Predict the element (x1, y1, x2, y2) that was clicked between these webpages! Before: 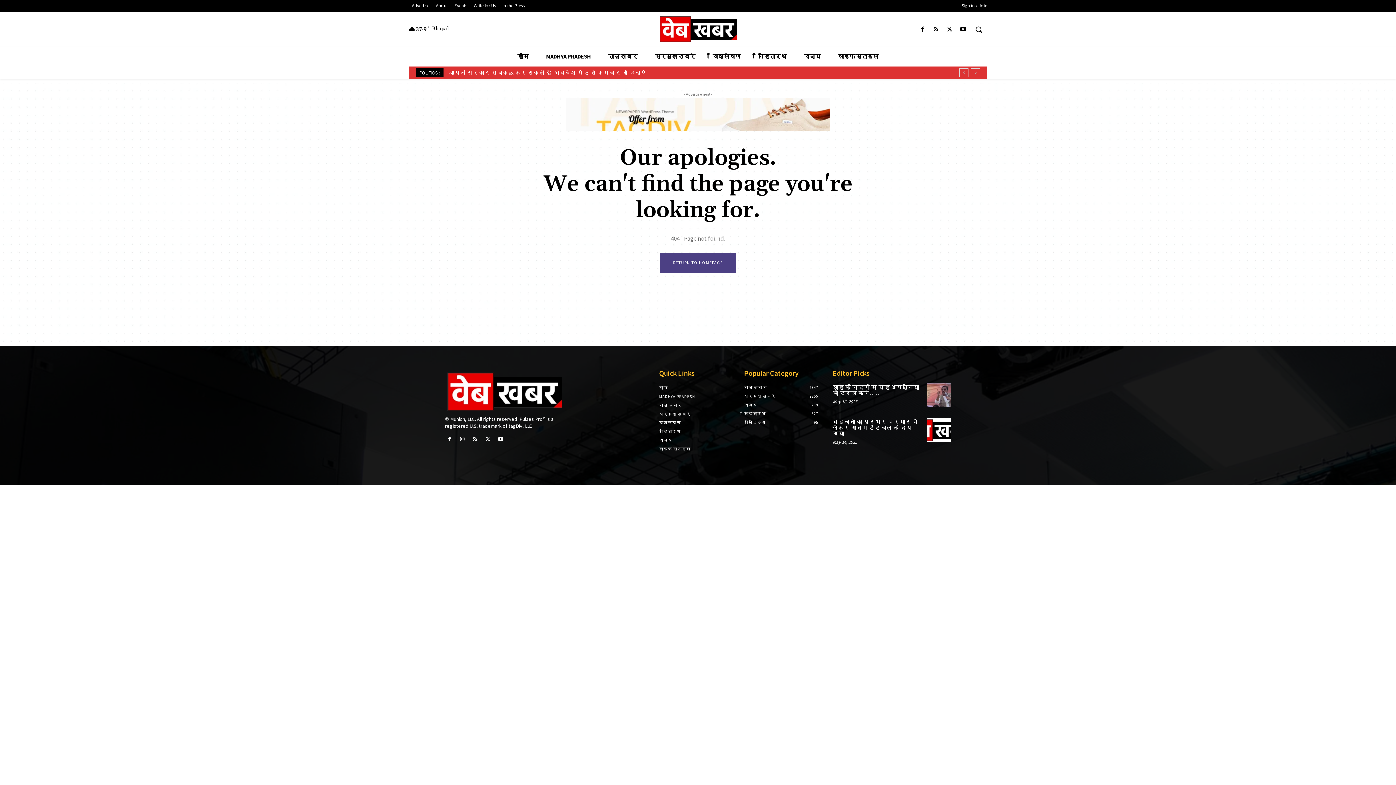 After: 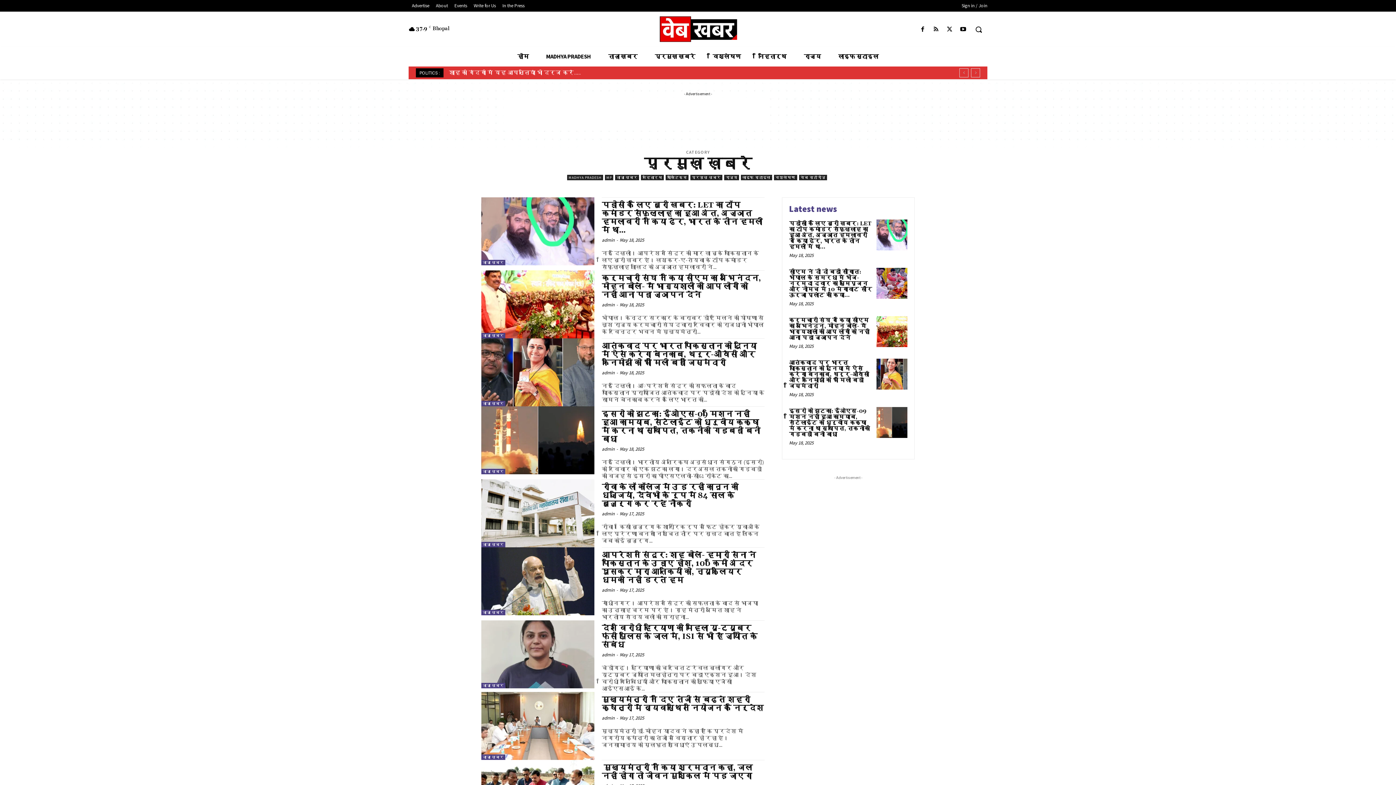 Action: bbox: (659, 409, 737, 418) label: प्रमुख़ ख़बरे